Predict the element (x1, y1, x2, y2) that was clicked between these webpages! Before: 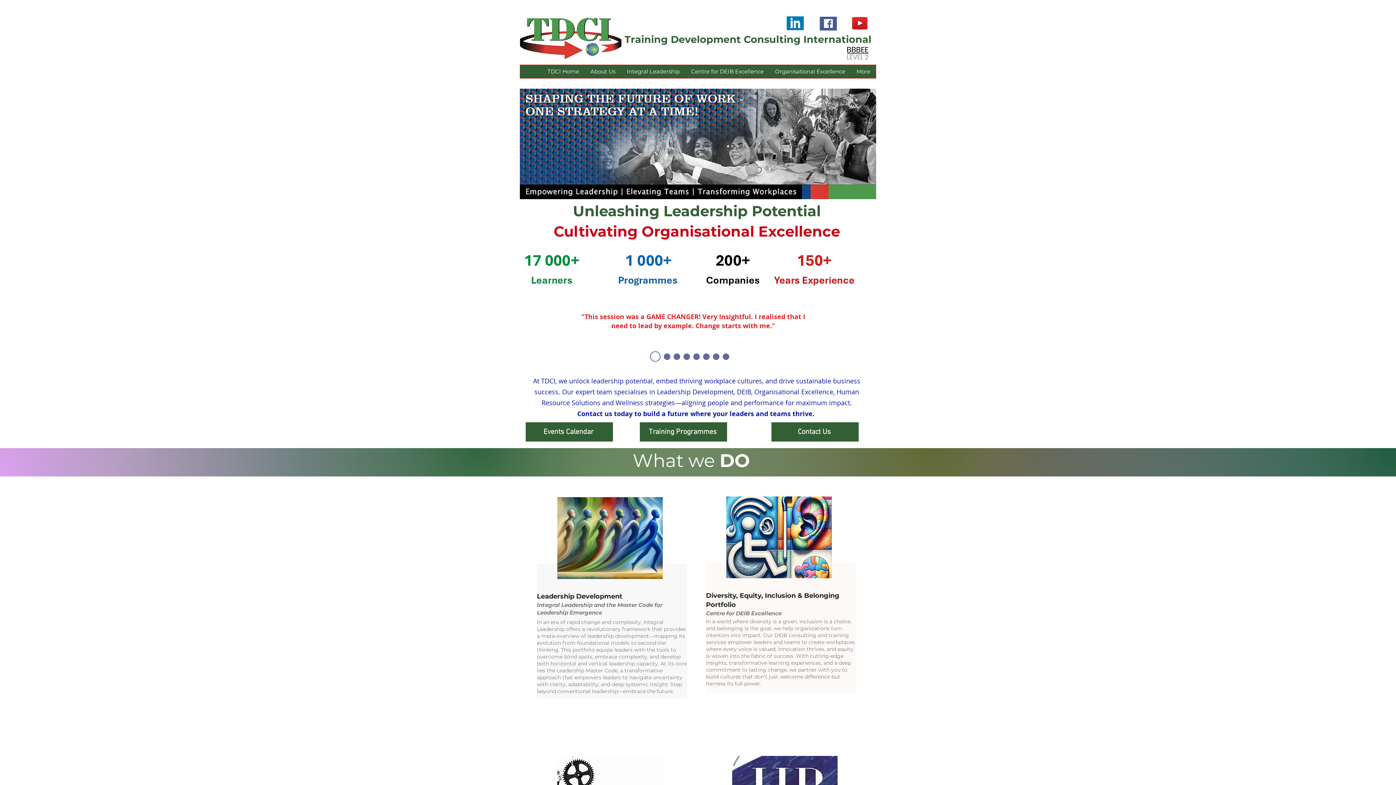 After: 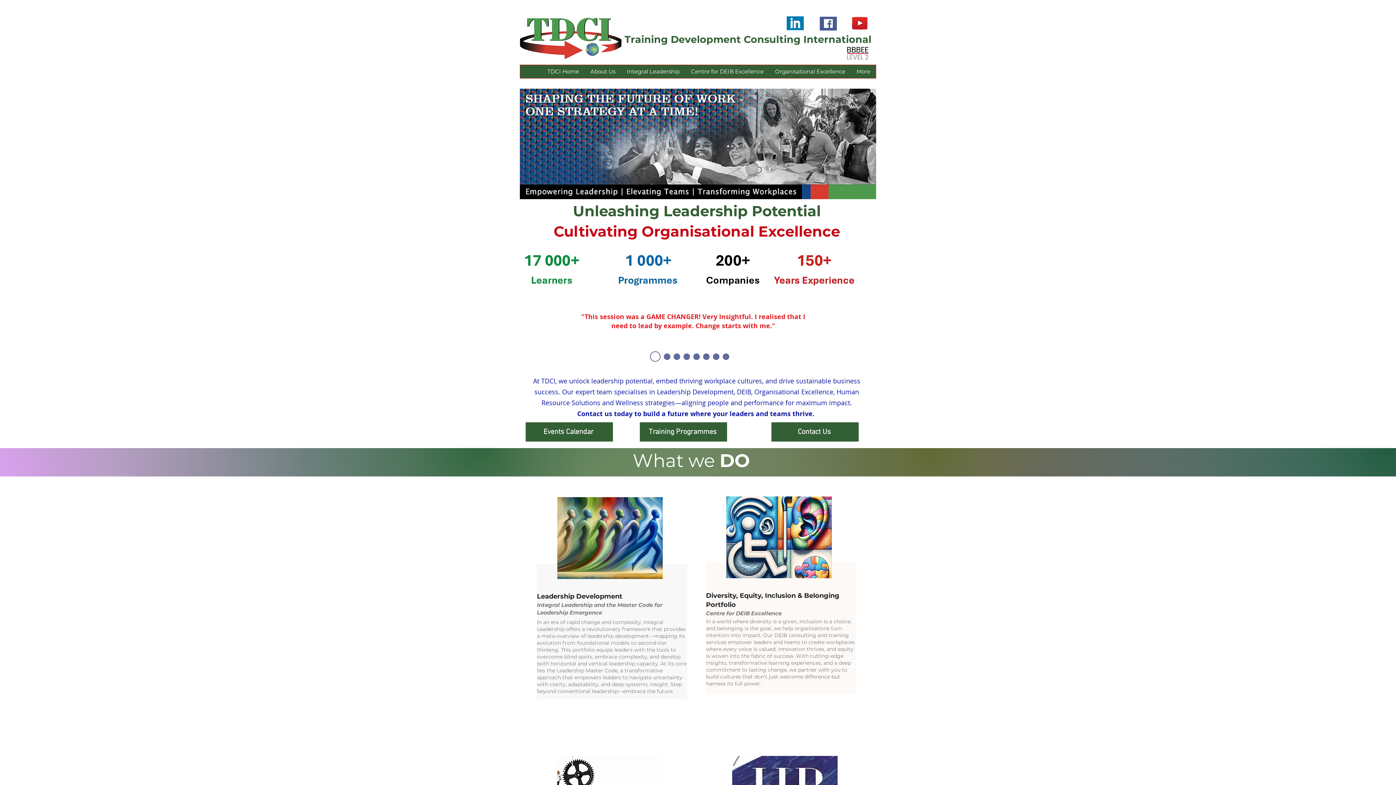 Action: bbox: (683, 353, 690, 360) label: 2